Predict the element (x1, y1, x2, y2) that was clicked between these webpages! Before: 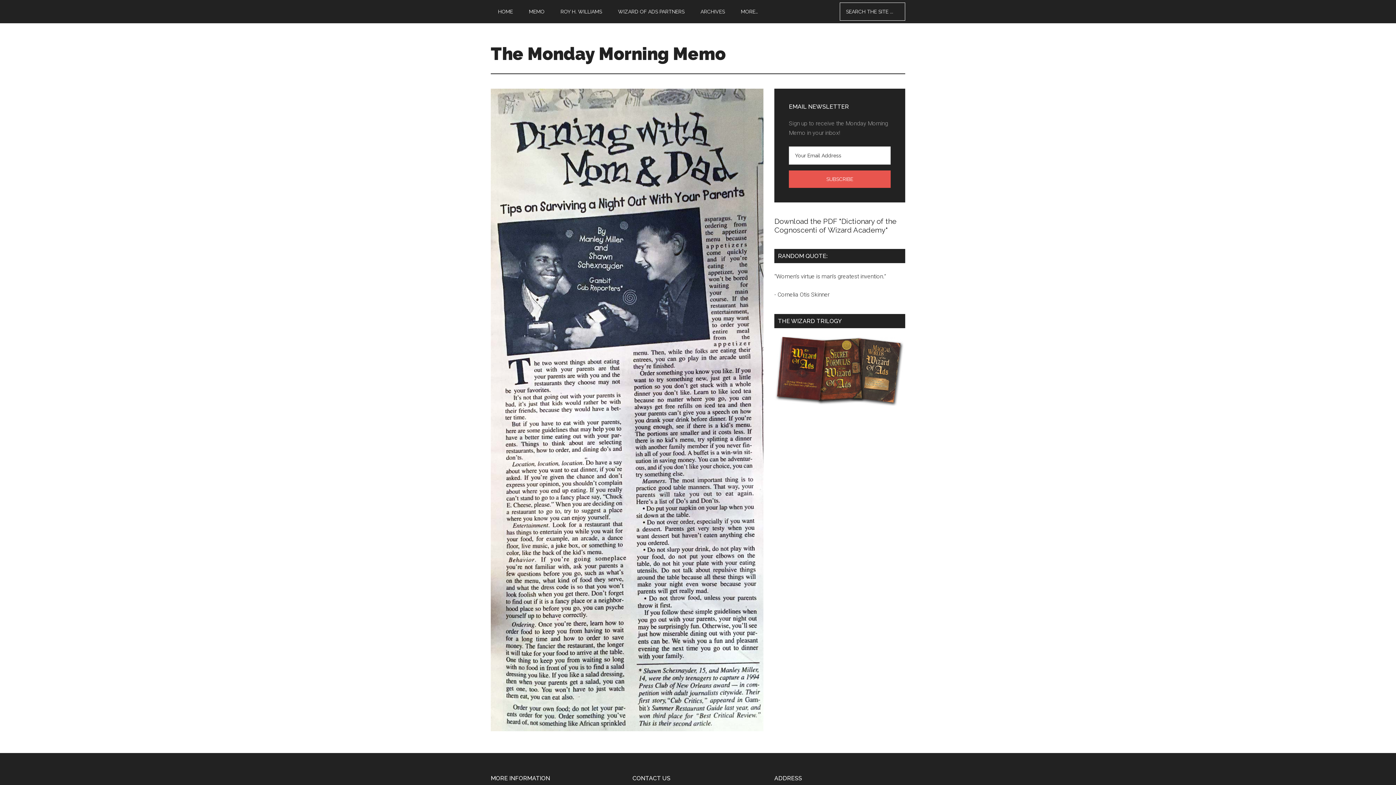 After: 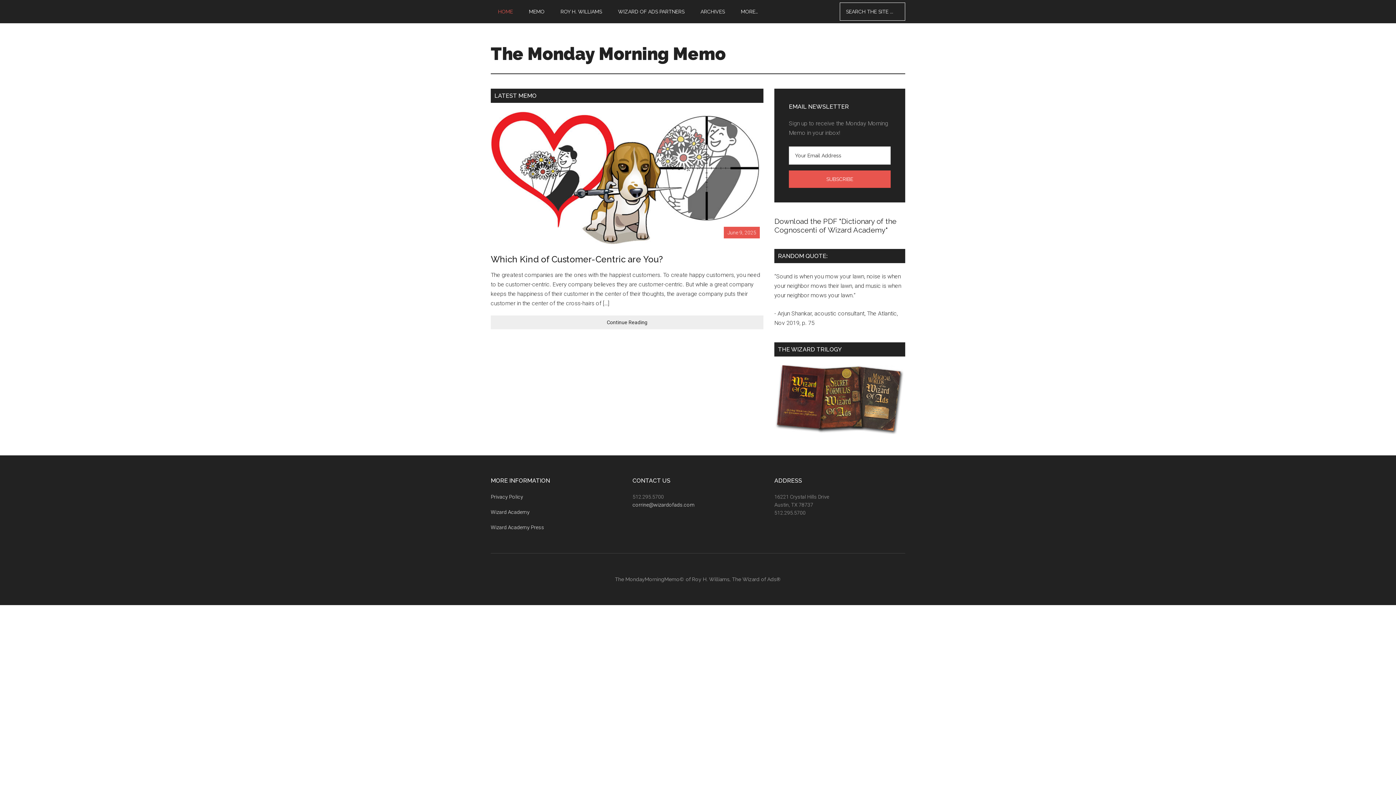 Action: bbox: (490, 0, 520, 23) label: HOME